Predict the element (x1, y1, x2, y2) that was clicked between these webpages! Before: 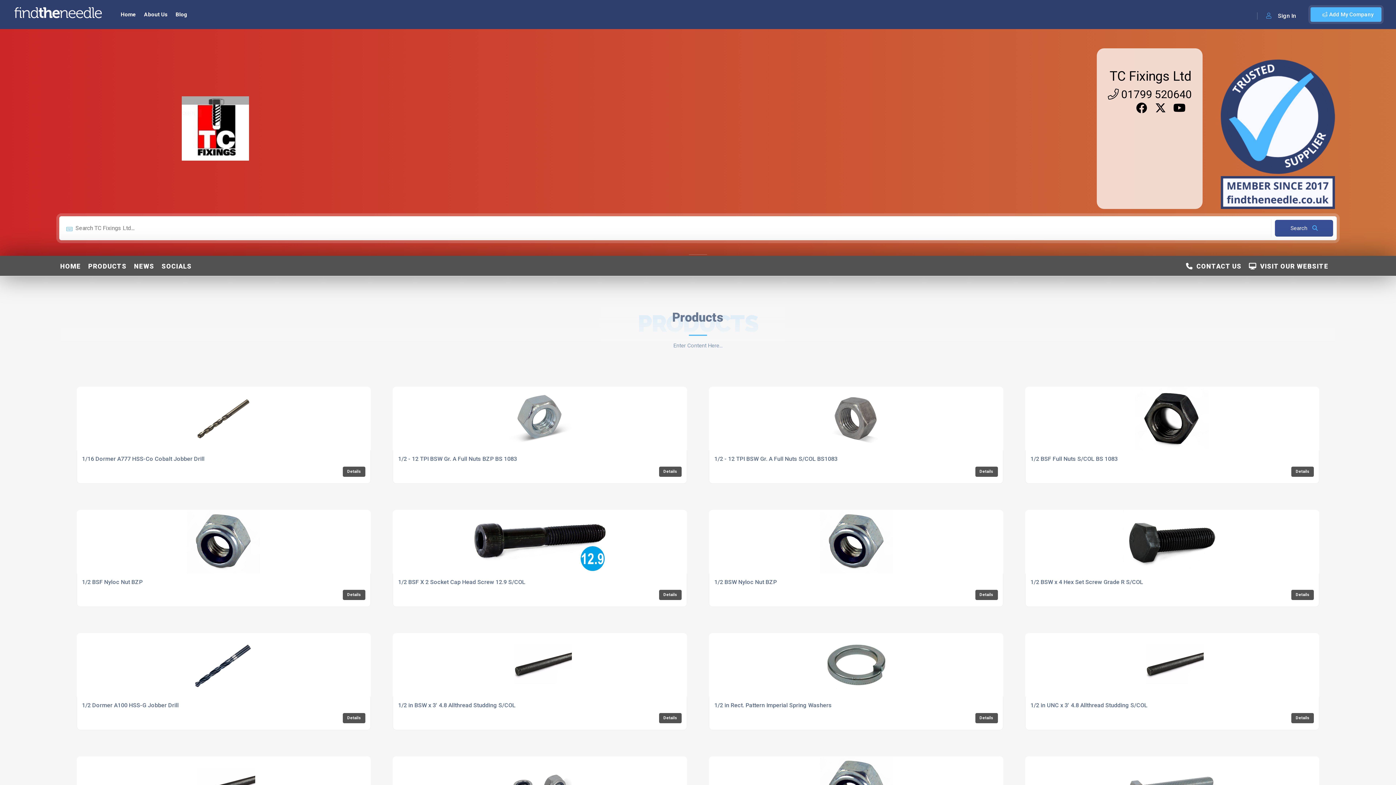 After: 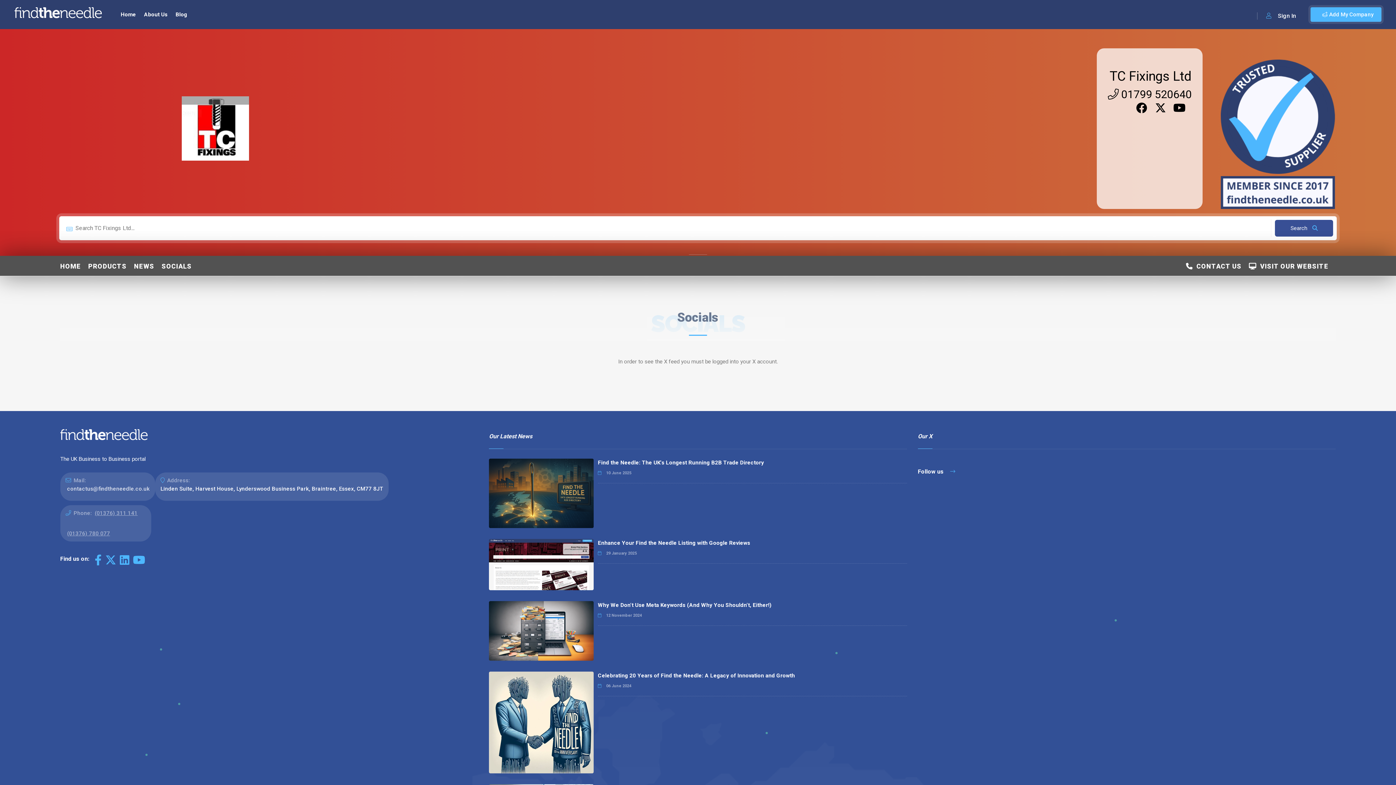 Action: bbox: (161, 252, 199, 280) label: SOCIALS